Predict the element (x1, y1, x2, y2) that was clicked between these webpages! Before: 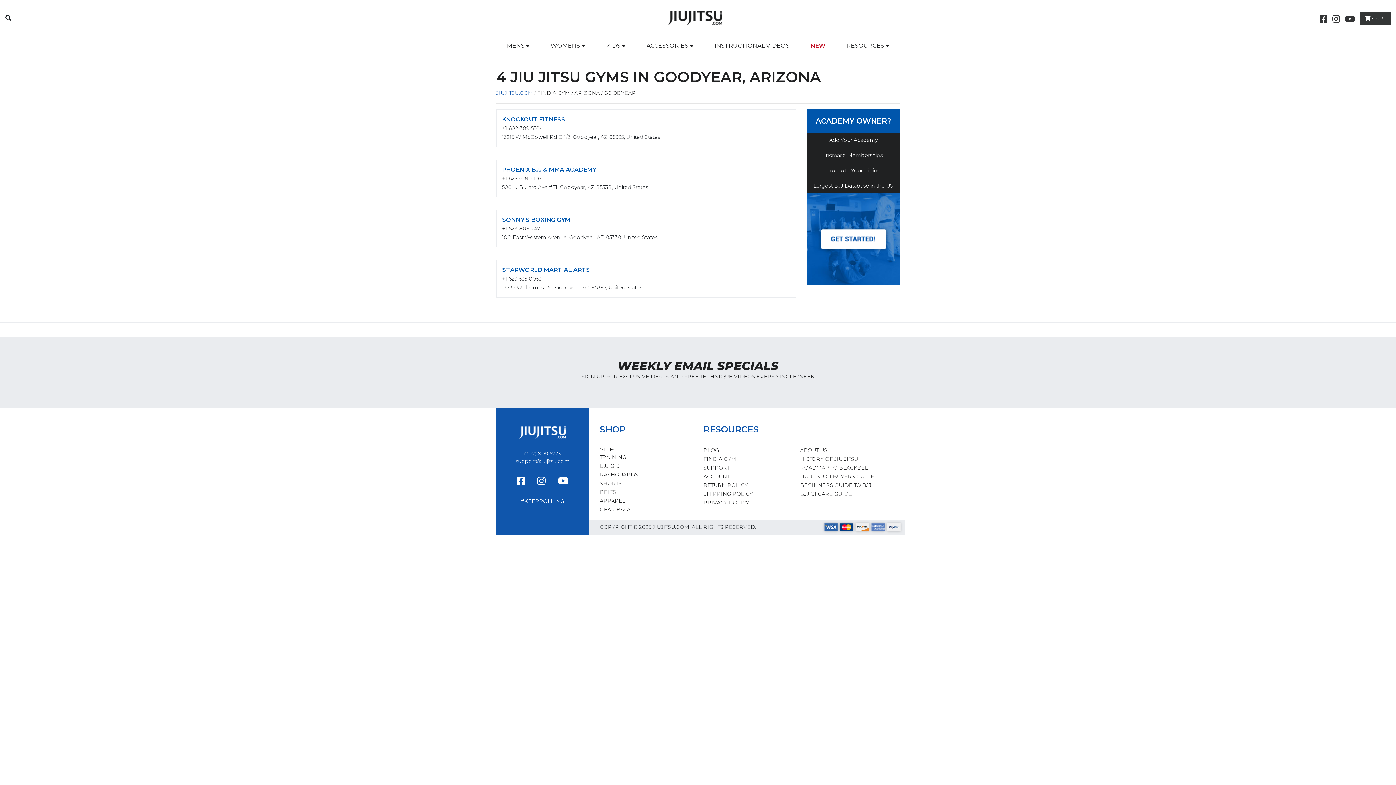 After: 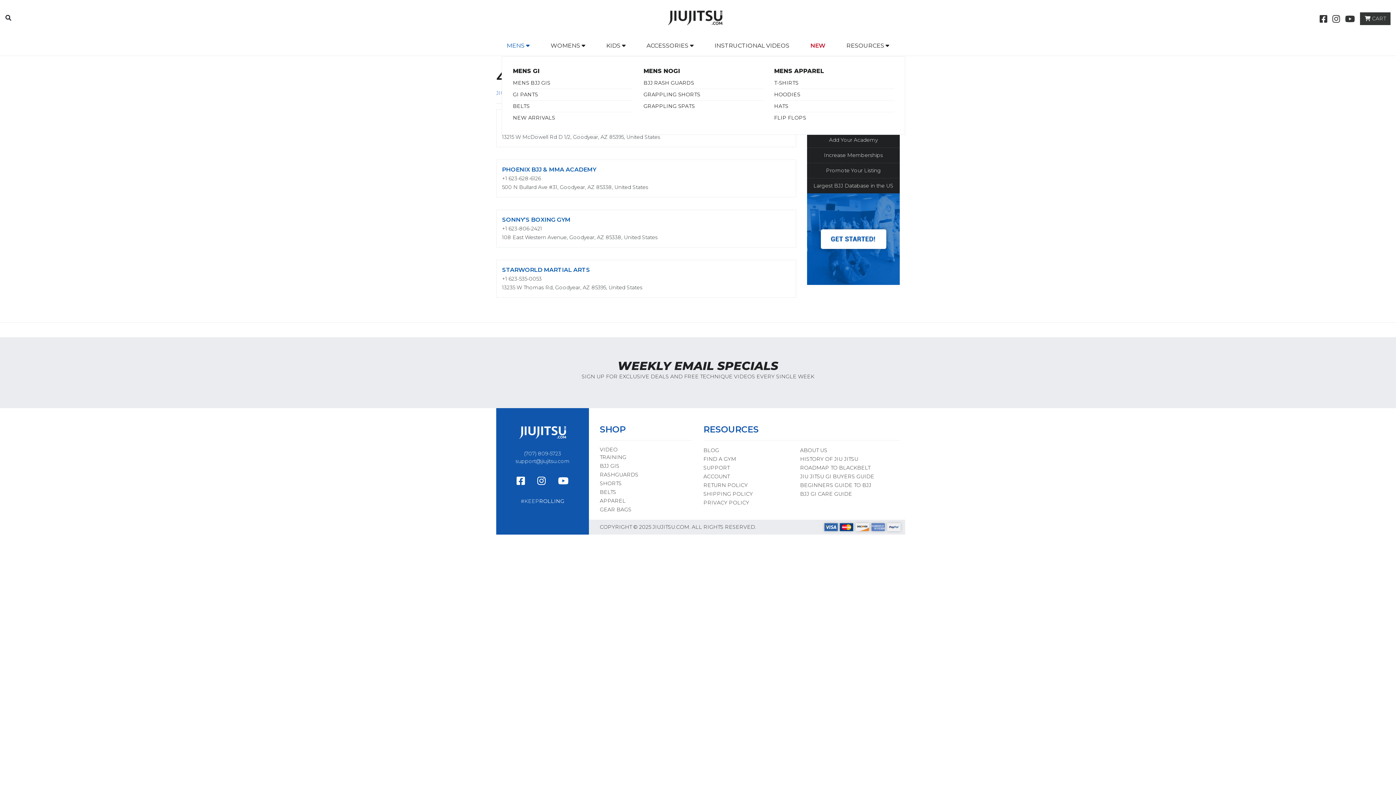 Action: label: MENS  bbox: (496, 36, 540, 55)